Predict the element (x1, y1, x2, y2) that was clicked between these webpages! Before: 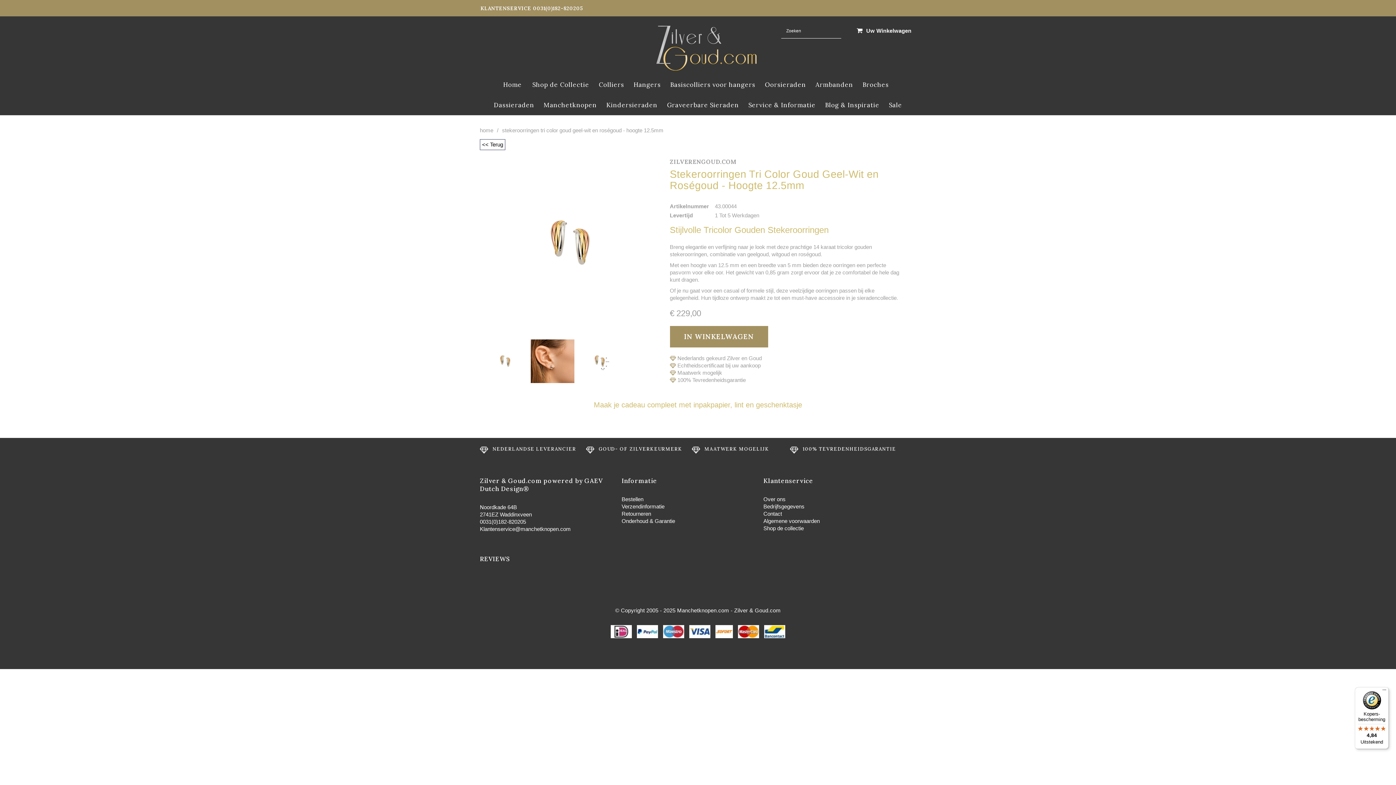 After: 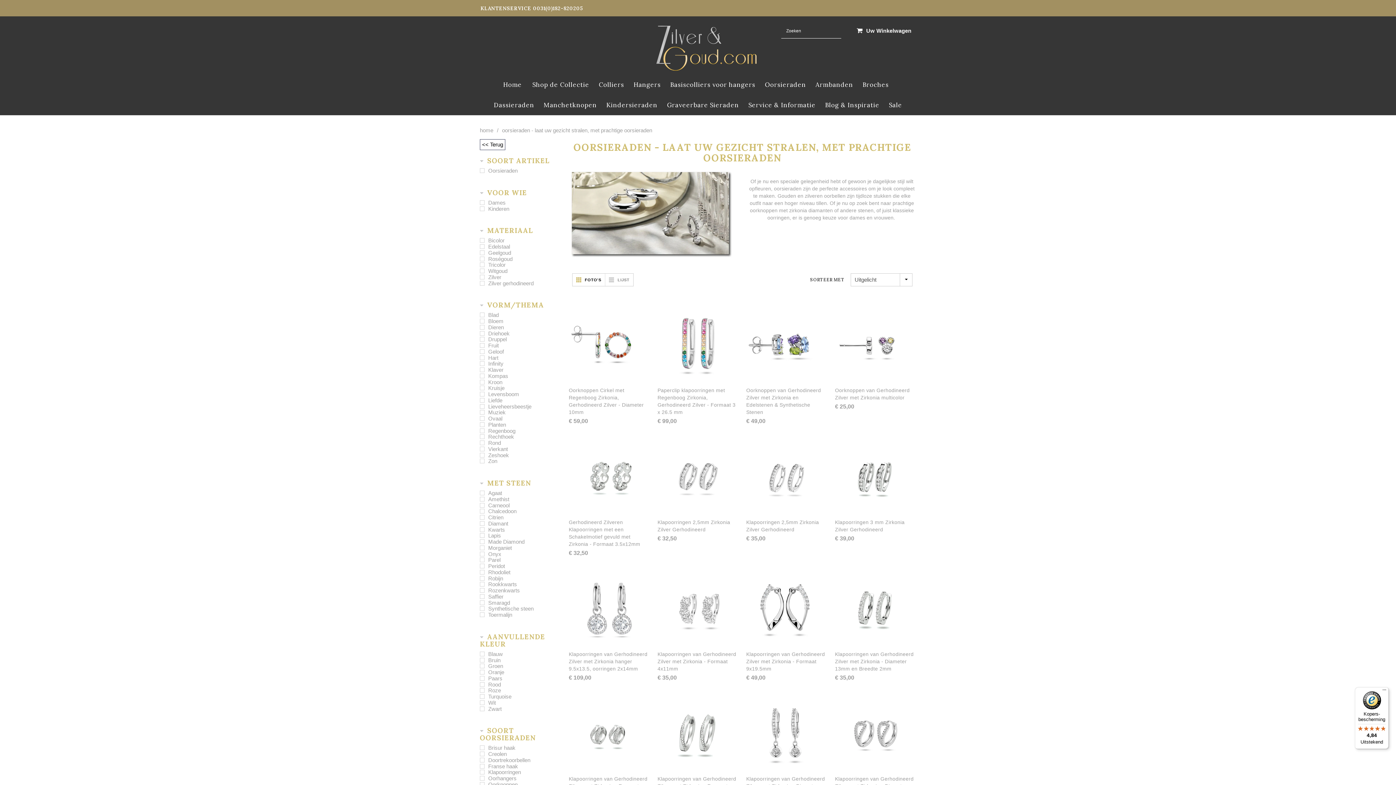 Action: label: Oorsieraden bbox: (759, 74, 811, 94)